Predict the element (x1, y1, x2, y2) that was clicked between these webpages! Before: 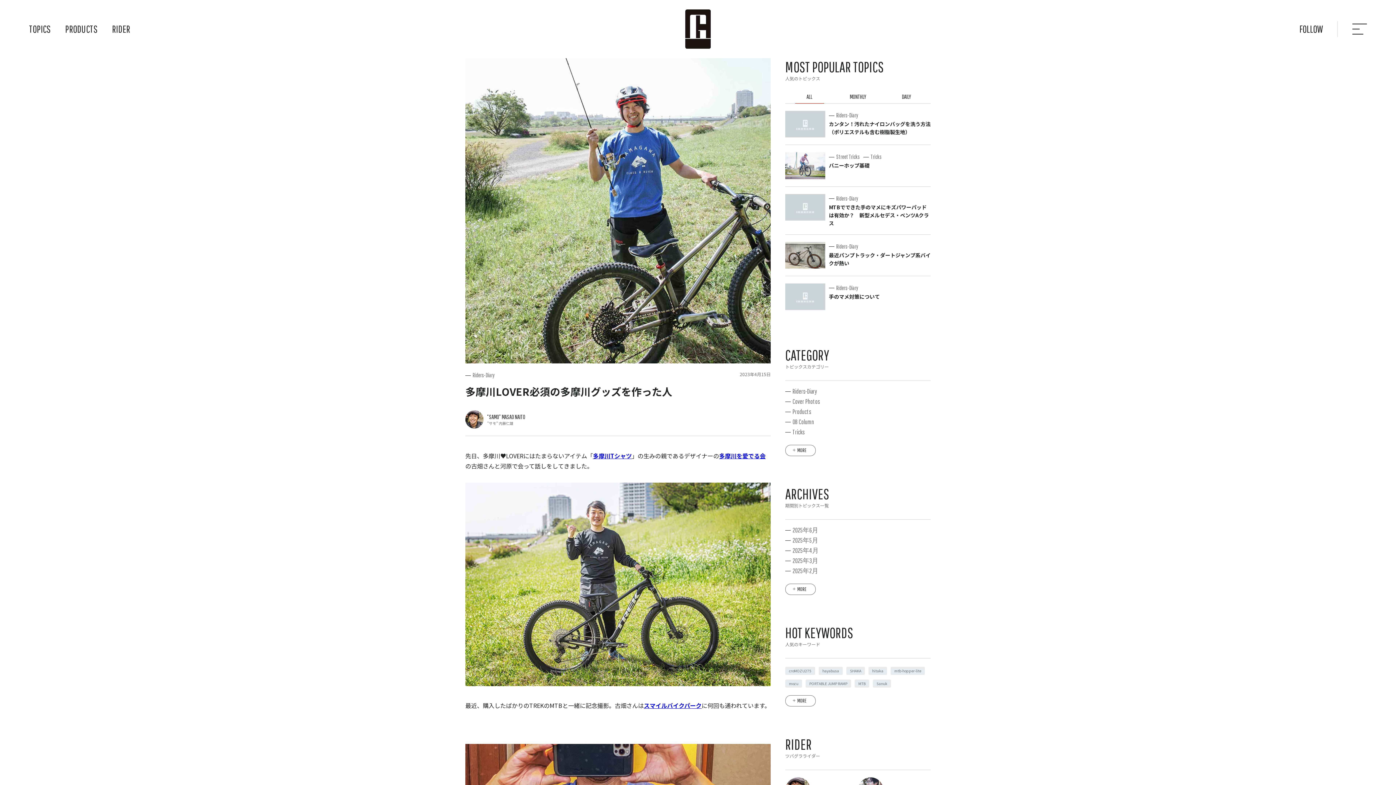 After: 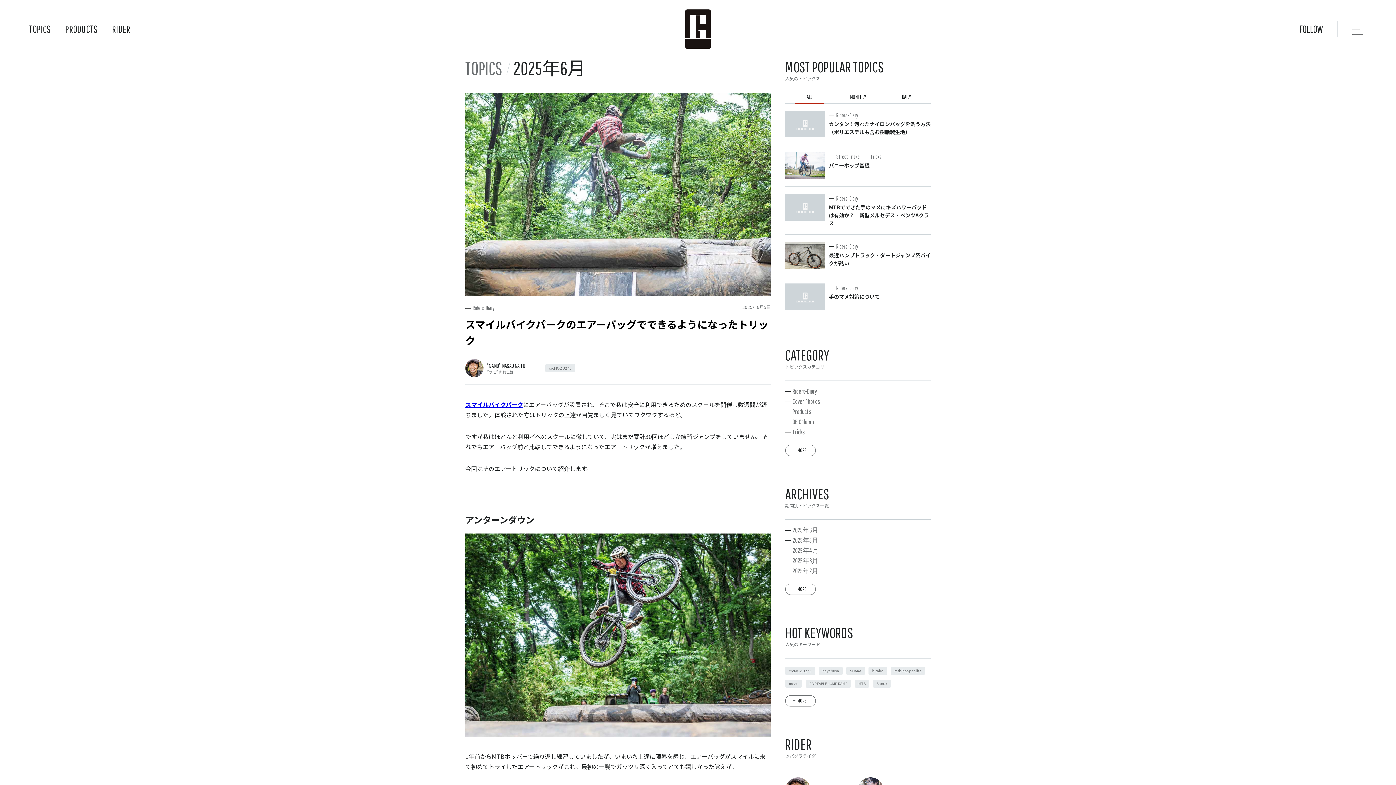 Action: label: 2025年6月 bbox: (785, 525, 818, 535)